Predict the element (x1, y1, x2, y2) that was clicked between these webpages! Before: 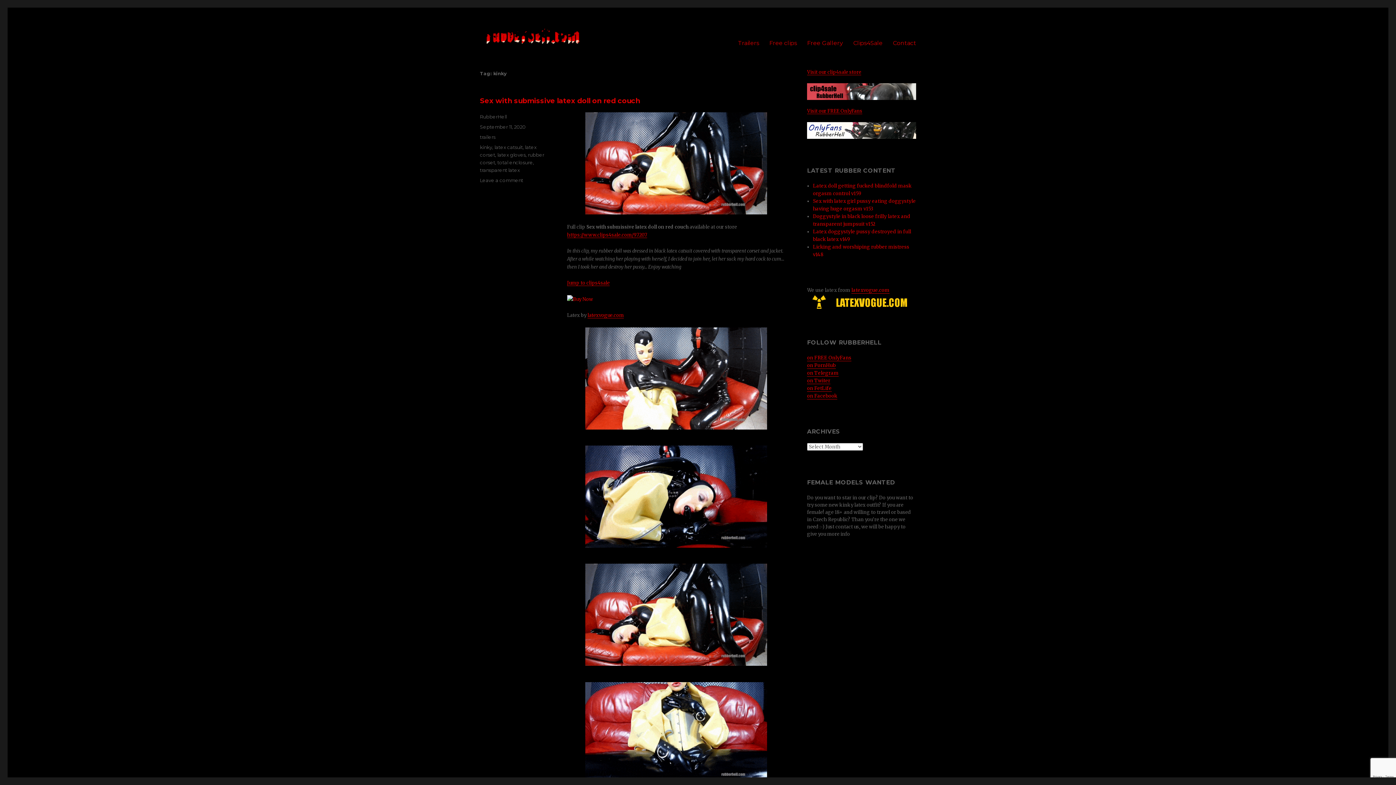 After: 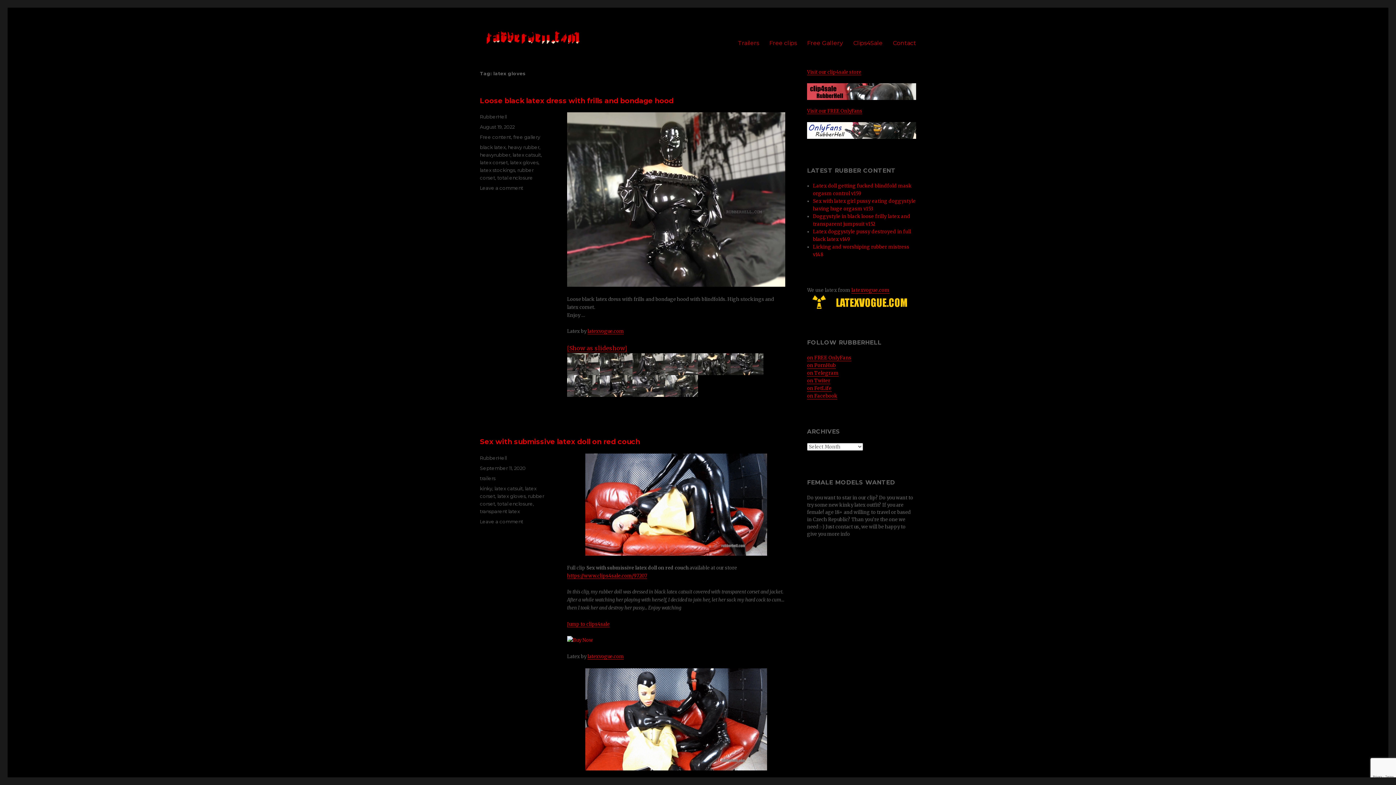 Action: label: latex gloves bbox: (497, 152, 525, 157)